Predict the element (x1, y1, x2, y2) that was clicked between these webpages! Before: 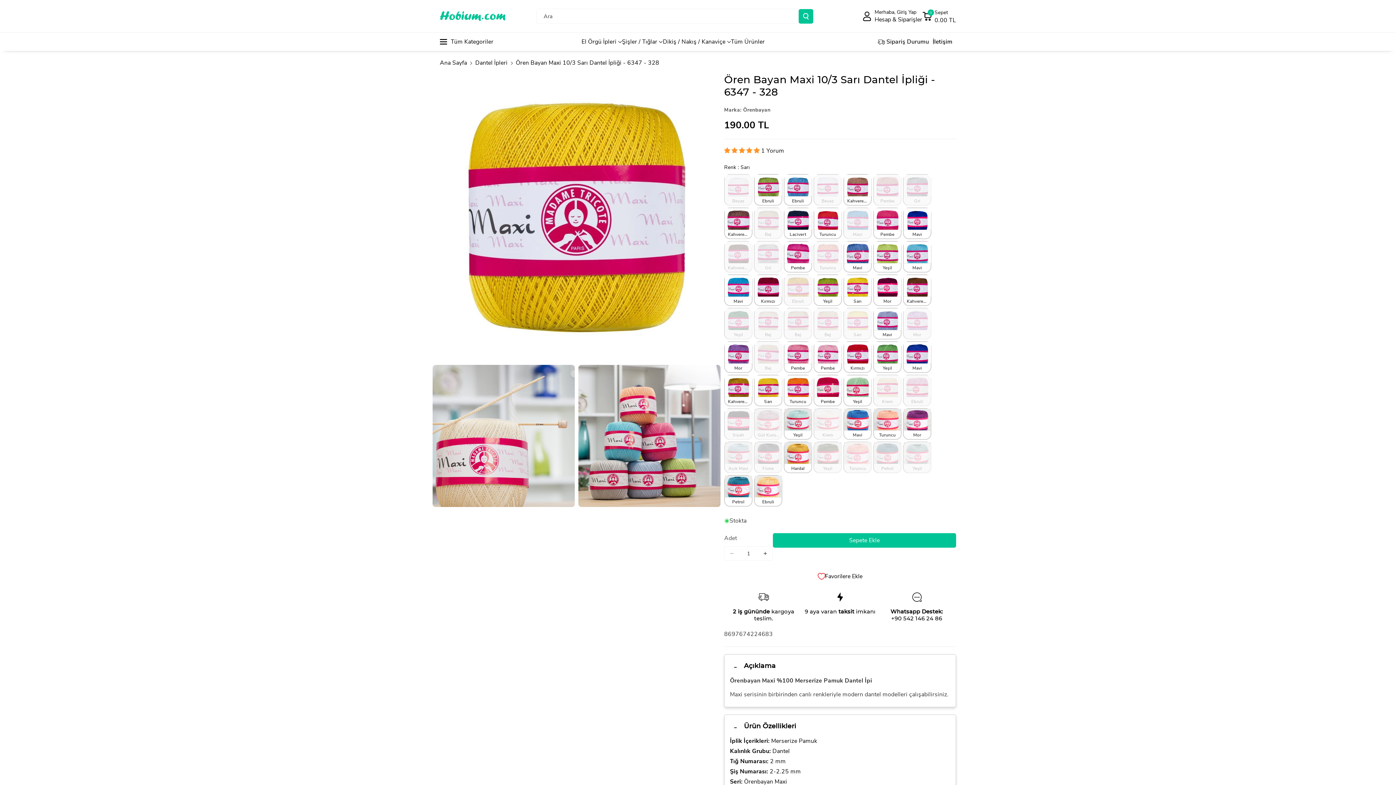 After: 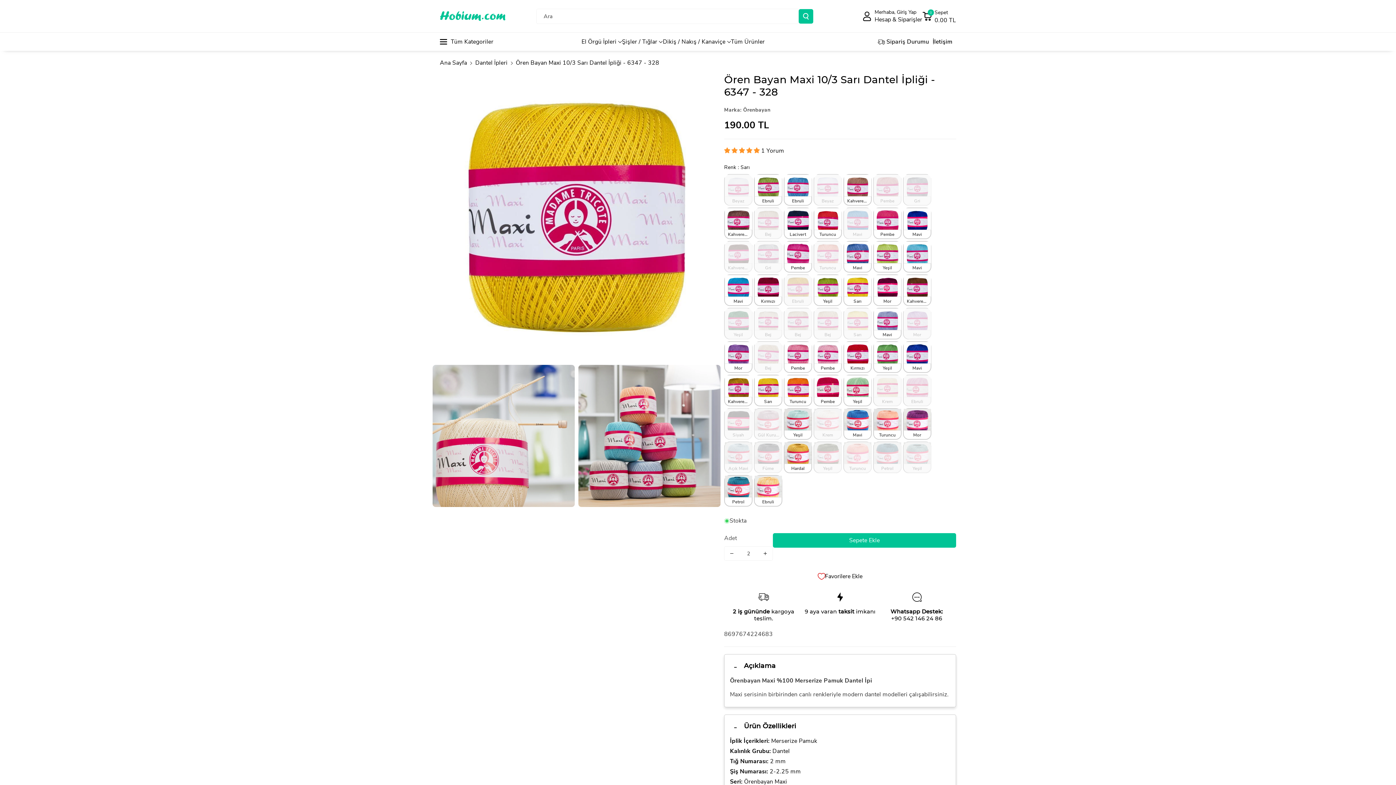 Action: bbox: (758, 546, 772, 561) label: Ören Bayan Maxi 10/3 Sarı Dantel İpliği - 6347 - 328 için adedi artırın